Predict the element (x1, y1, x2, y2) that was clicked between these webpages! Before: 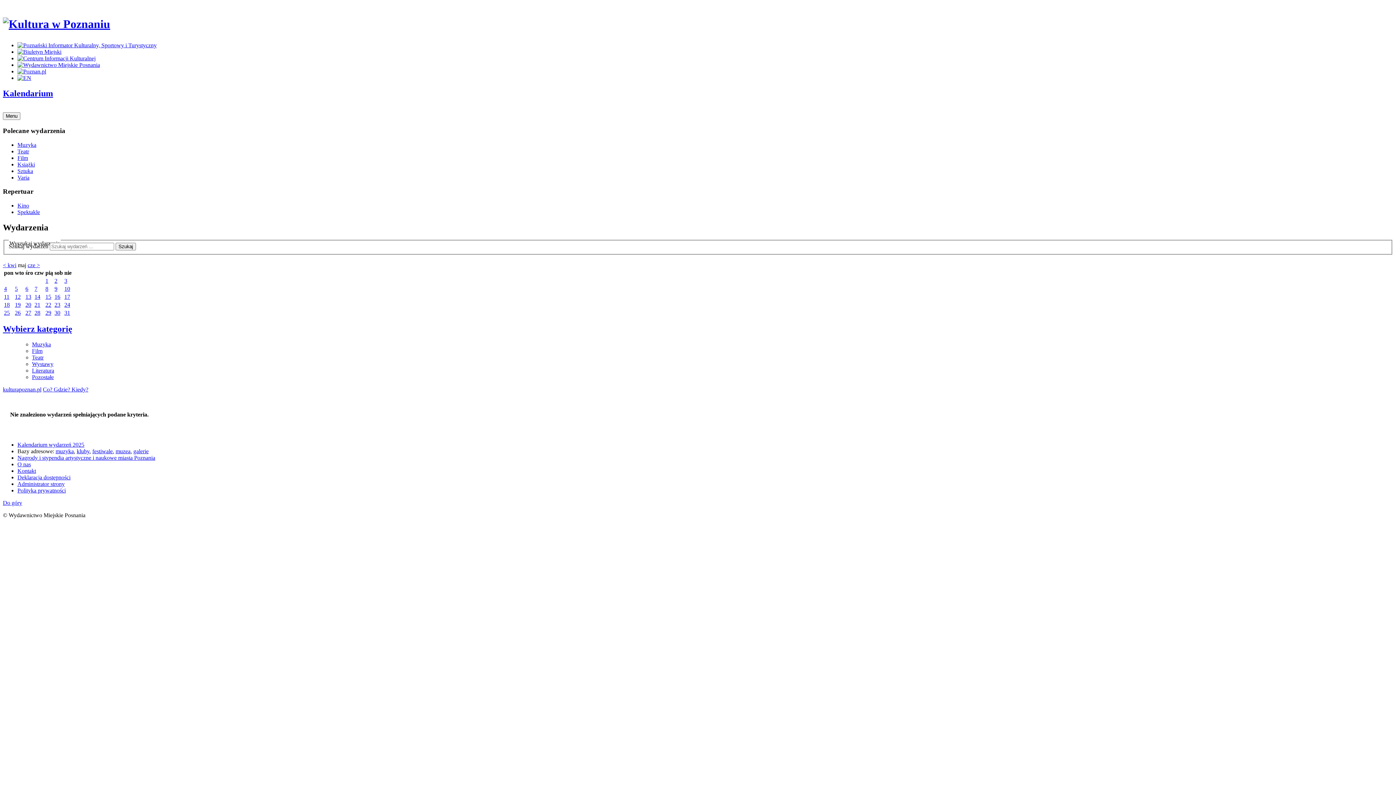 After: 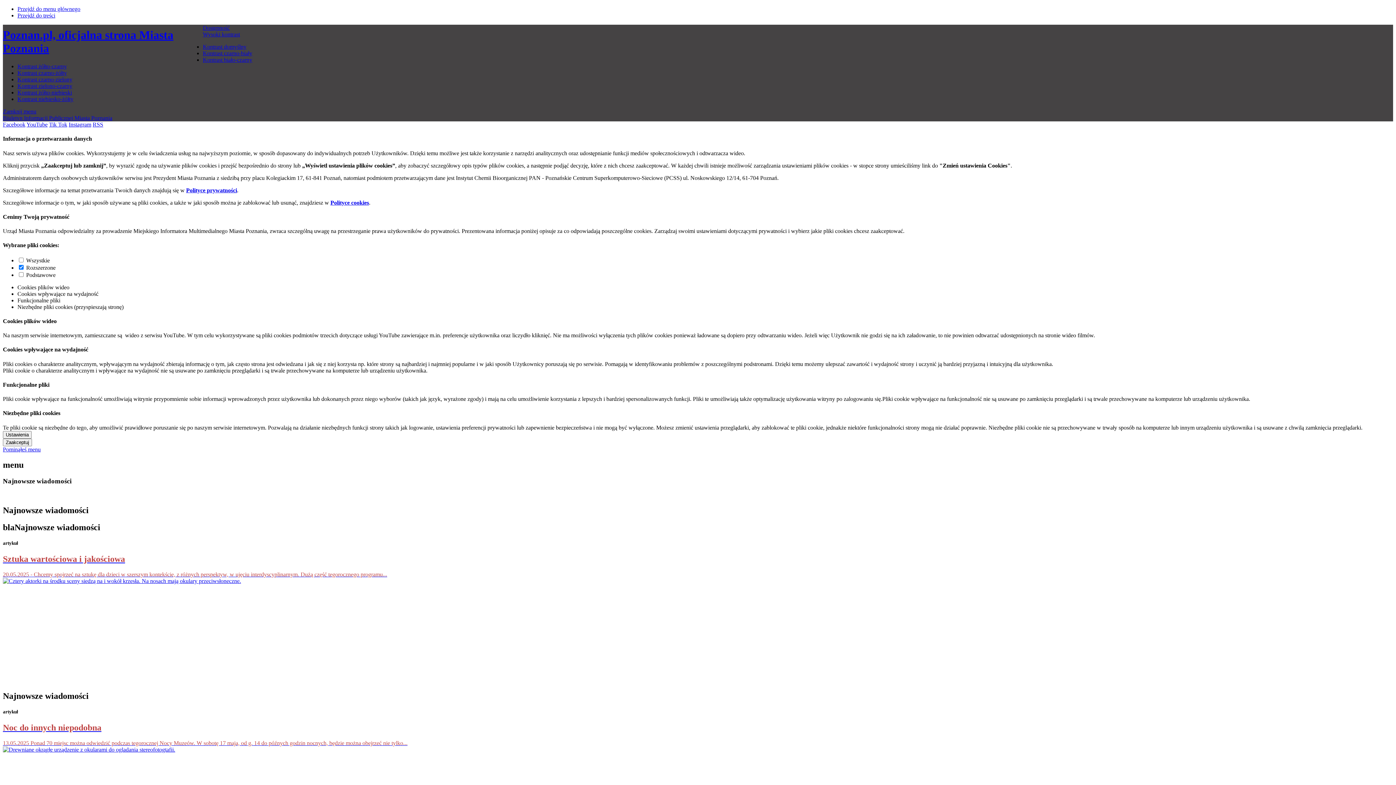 Action: bbox: (17, 55, 95, 61)